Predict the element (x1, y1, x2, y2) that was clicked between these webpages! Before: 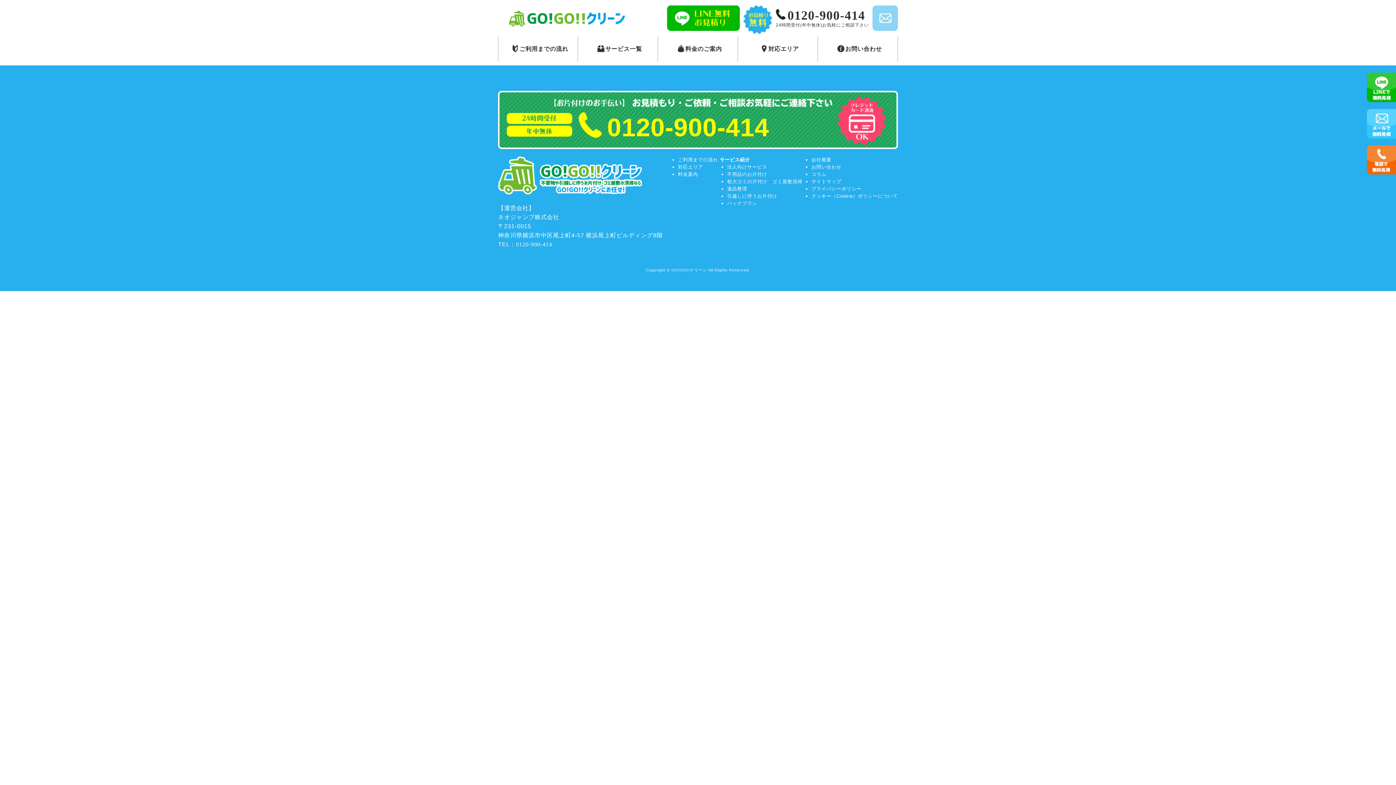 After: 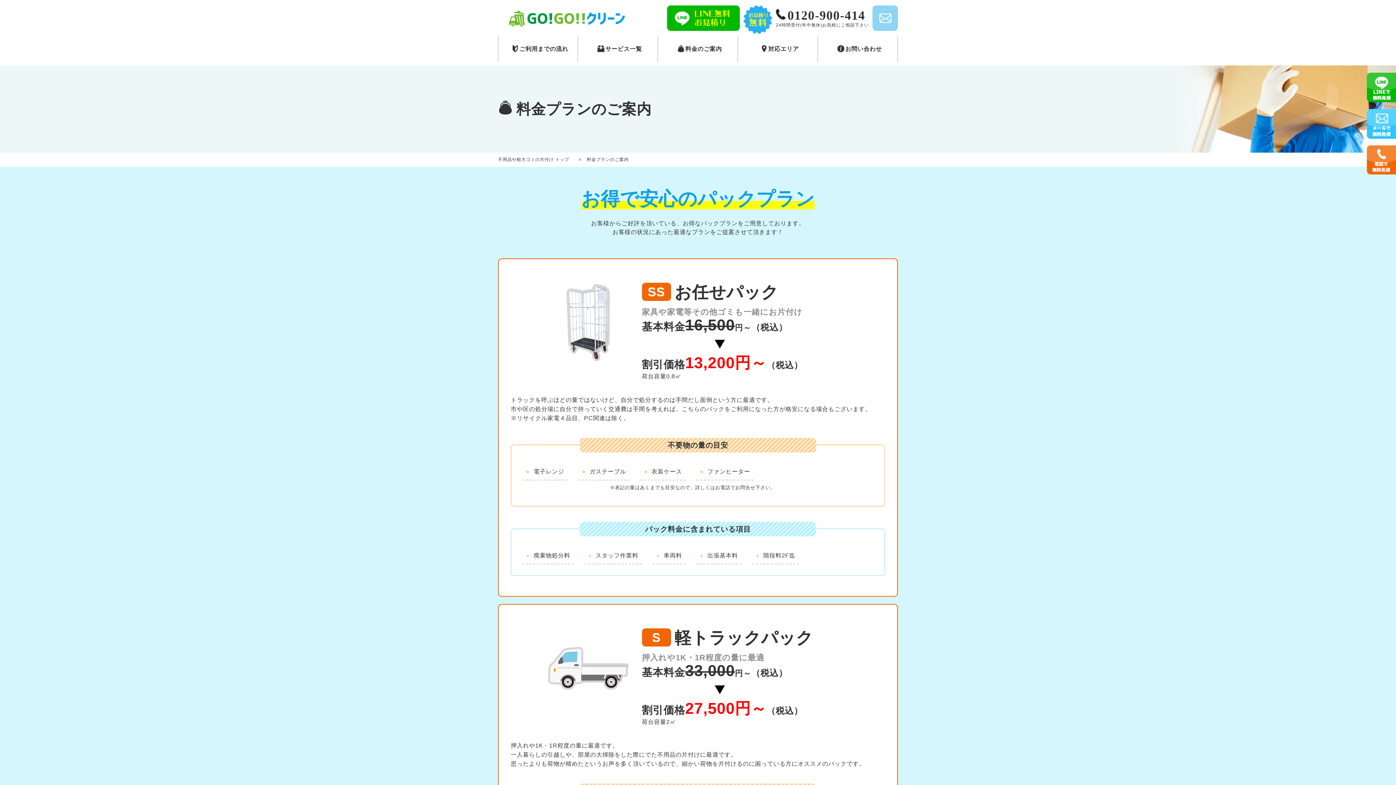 Action: label: パックプラン bbox: (727, 200, 757, 206)